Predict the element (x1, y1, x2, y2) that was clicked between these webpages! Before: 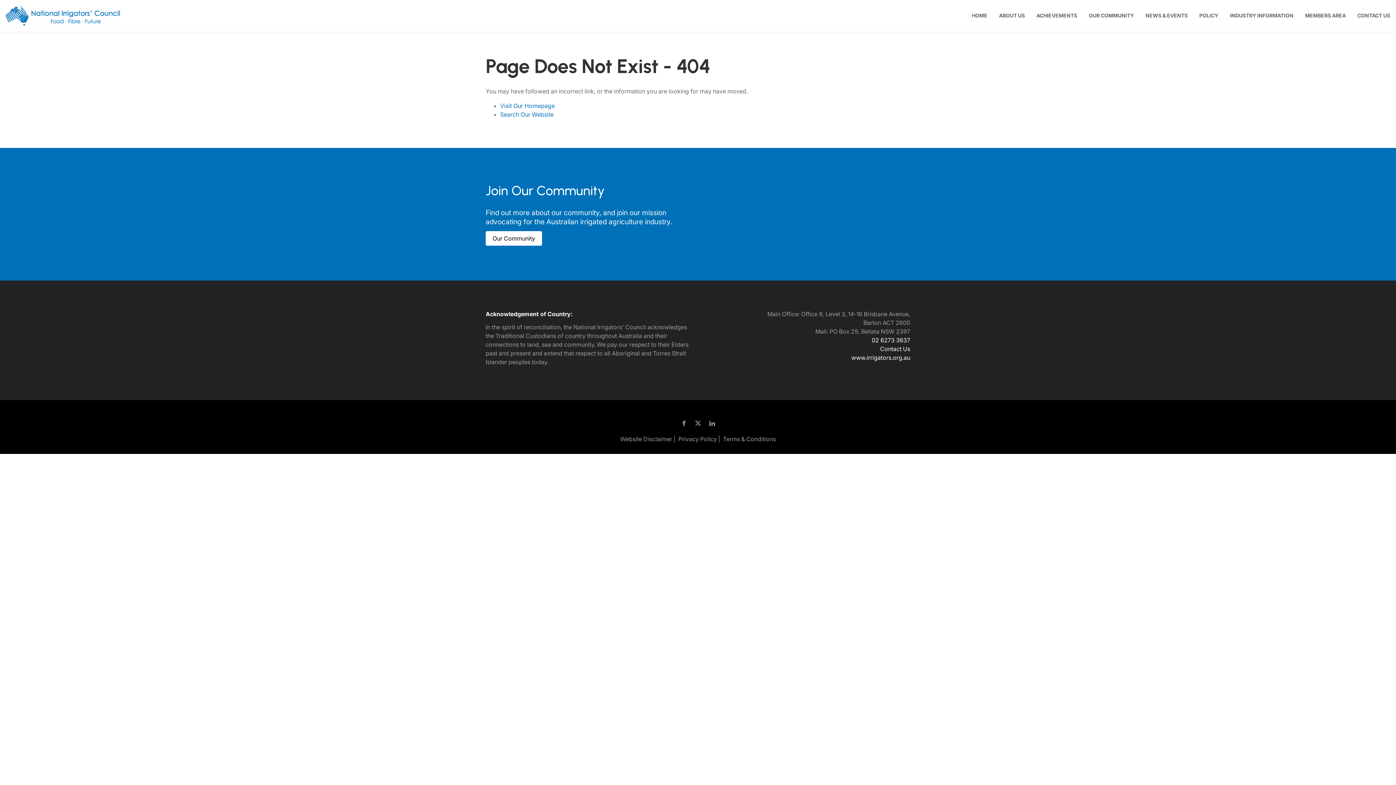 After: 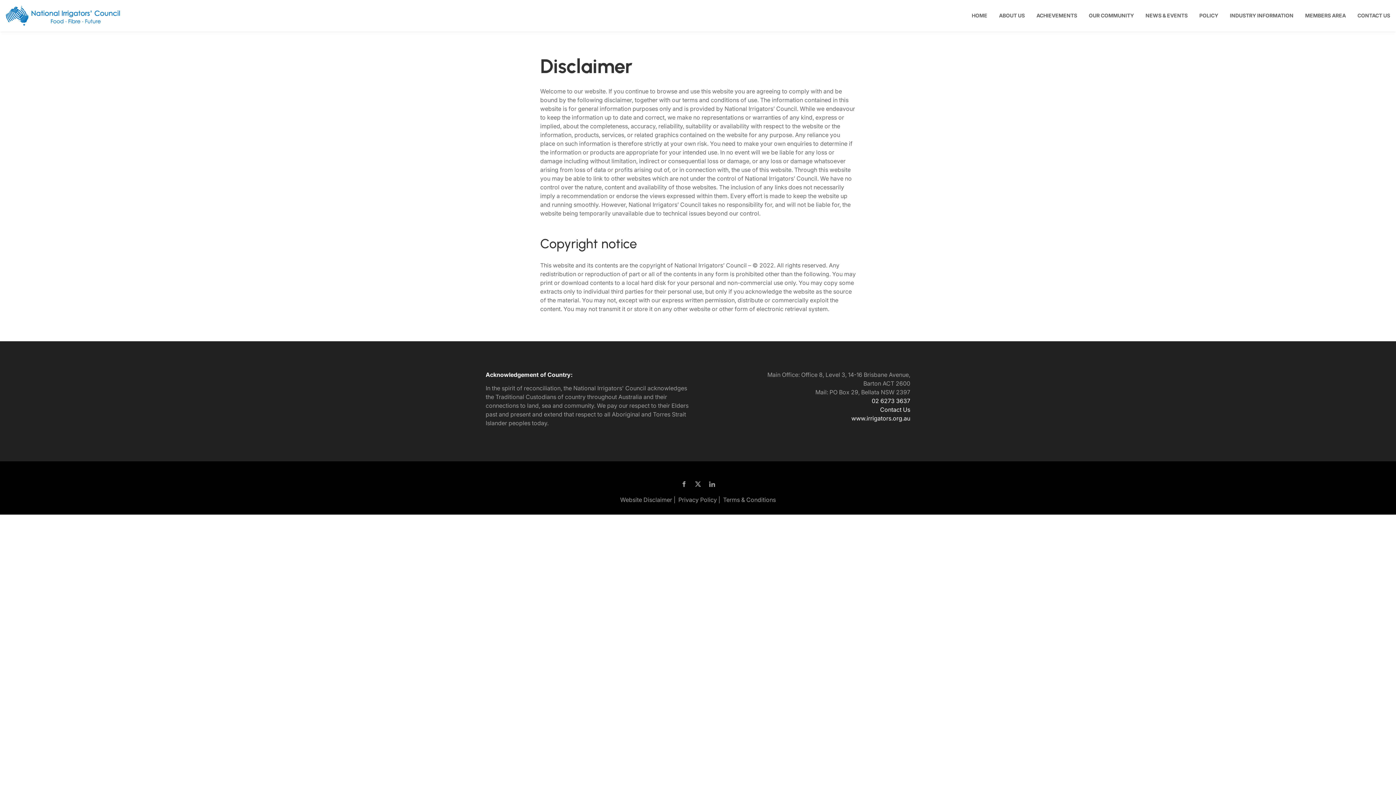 Action: label: Website Disclaimer |  bbox: (620, 435, 677, 442)